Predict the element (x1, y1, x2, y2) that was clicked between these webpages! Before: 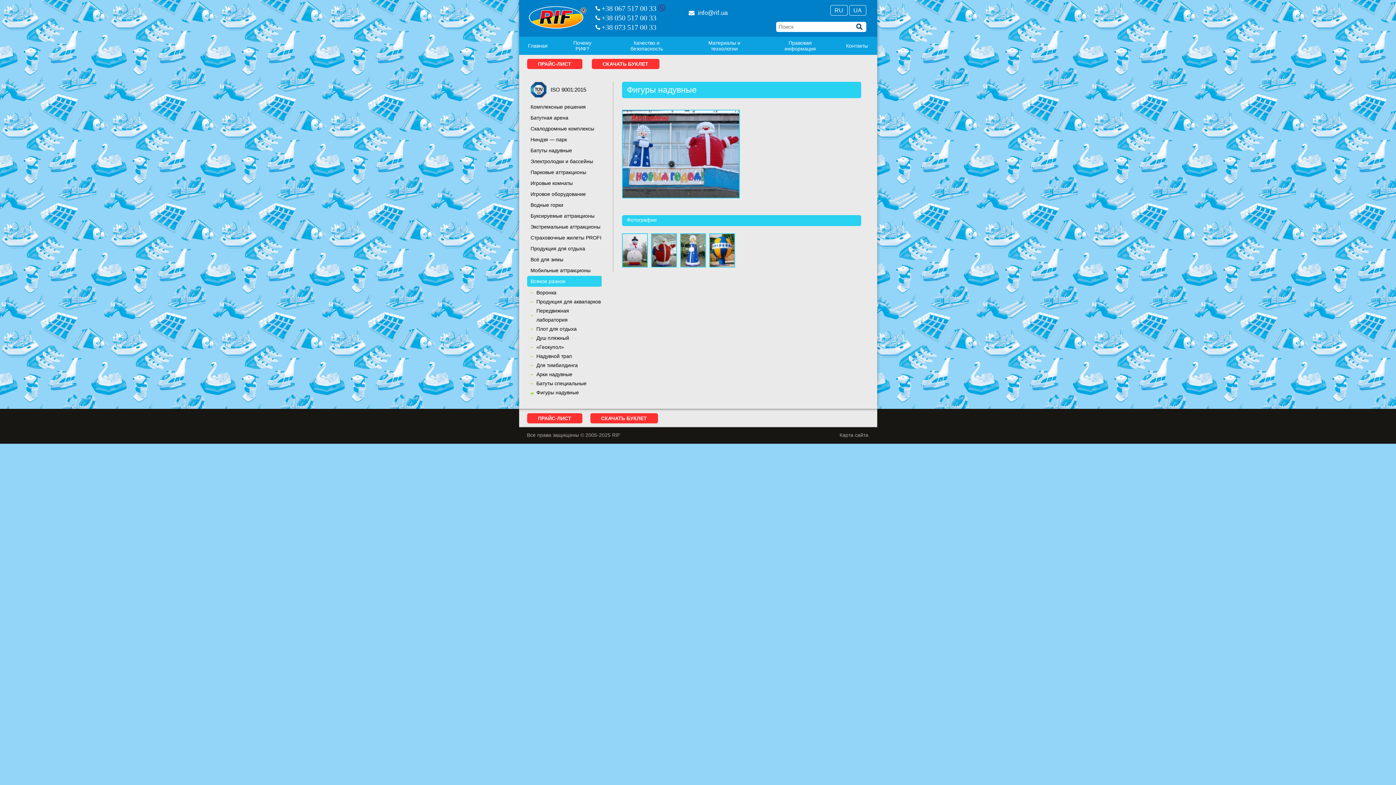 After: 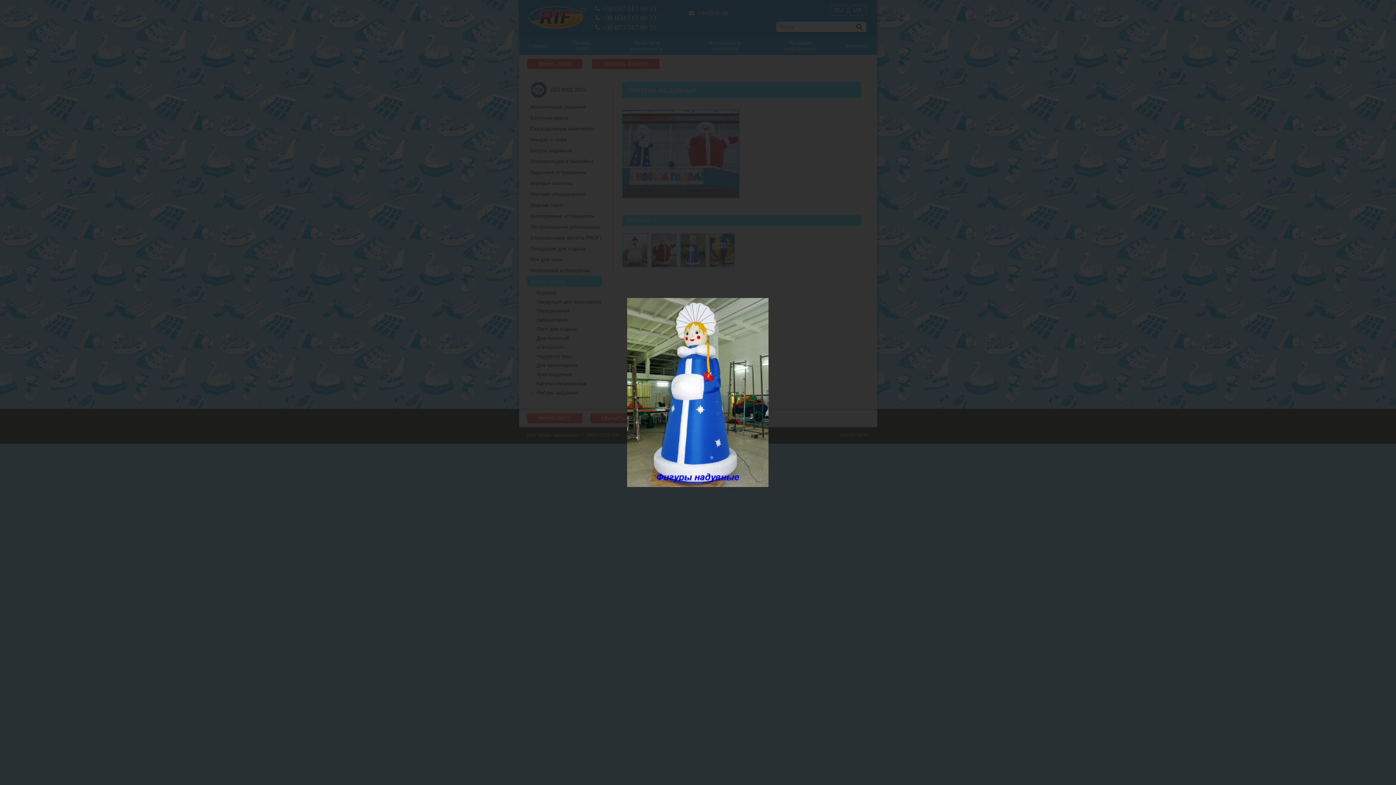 Action: bbox: (680, 268, 706, 273)